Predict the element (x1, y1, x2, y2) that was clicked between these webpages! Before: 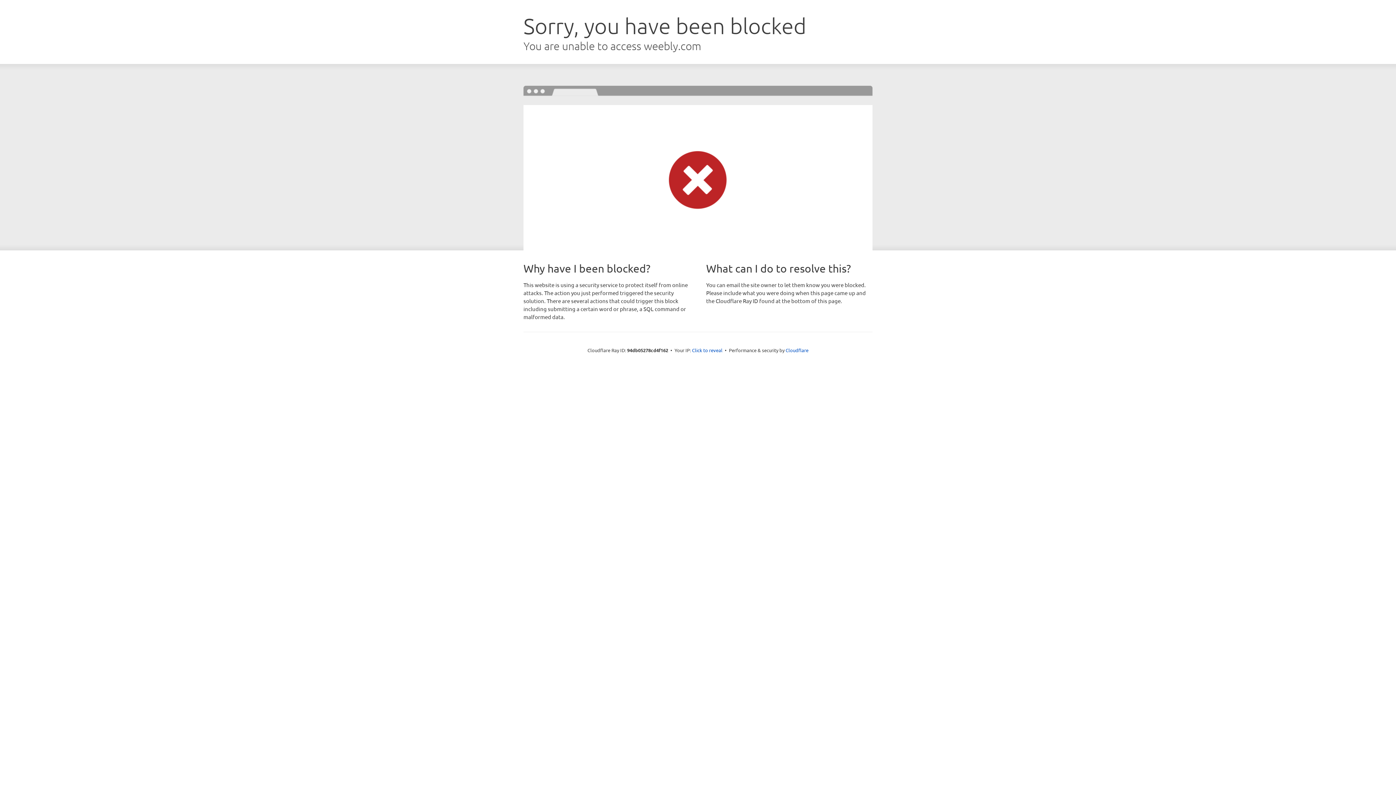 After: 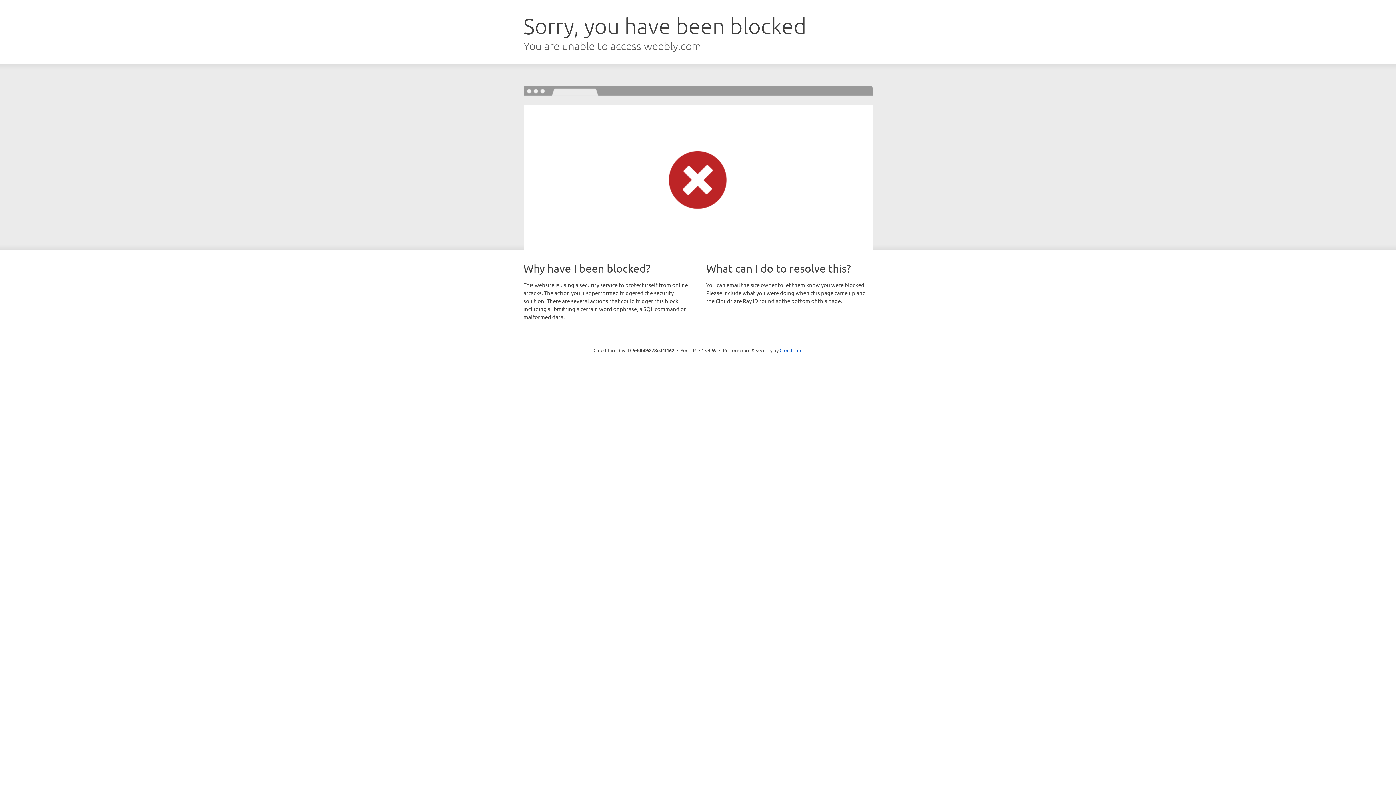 Action: label: Click to reveal bbox: (692, 346, 722, 353)